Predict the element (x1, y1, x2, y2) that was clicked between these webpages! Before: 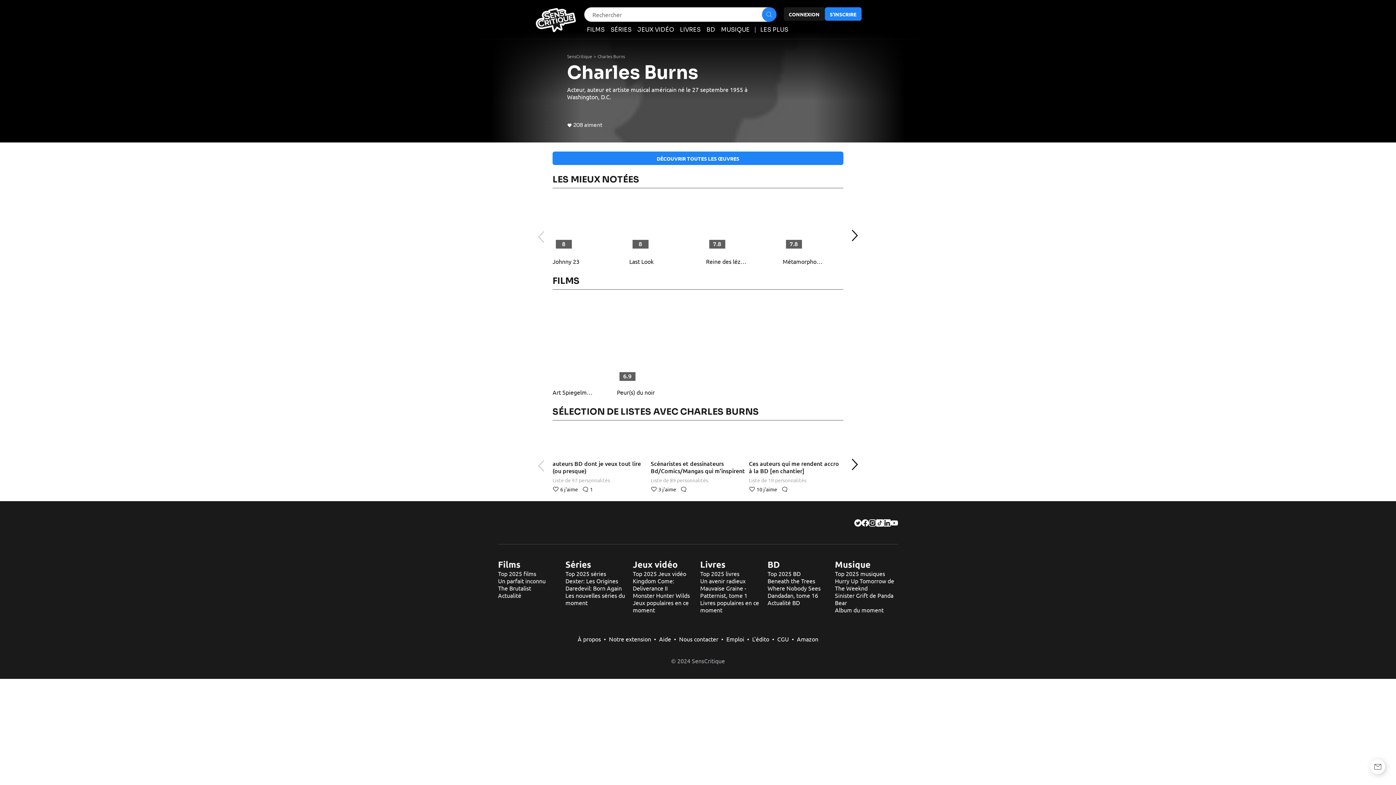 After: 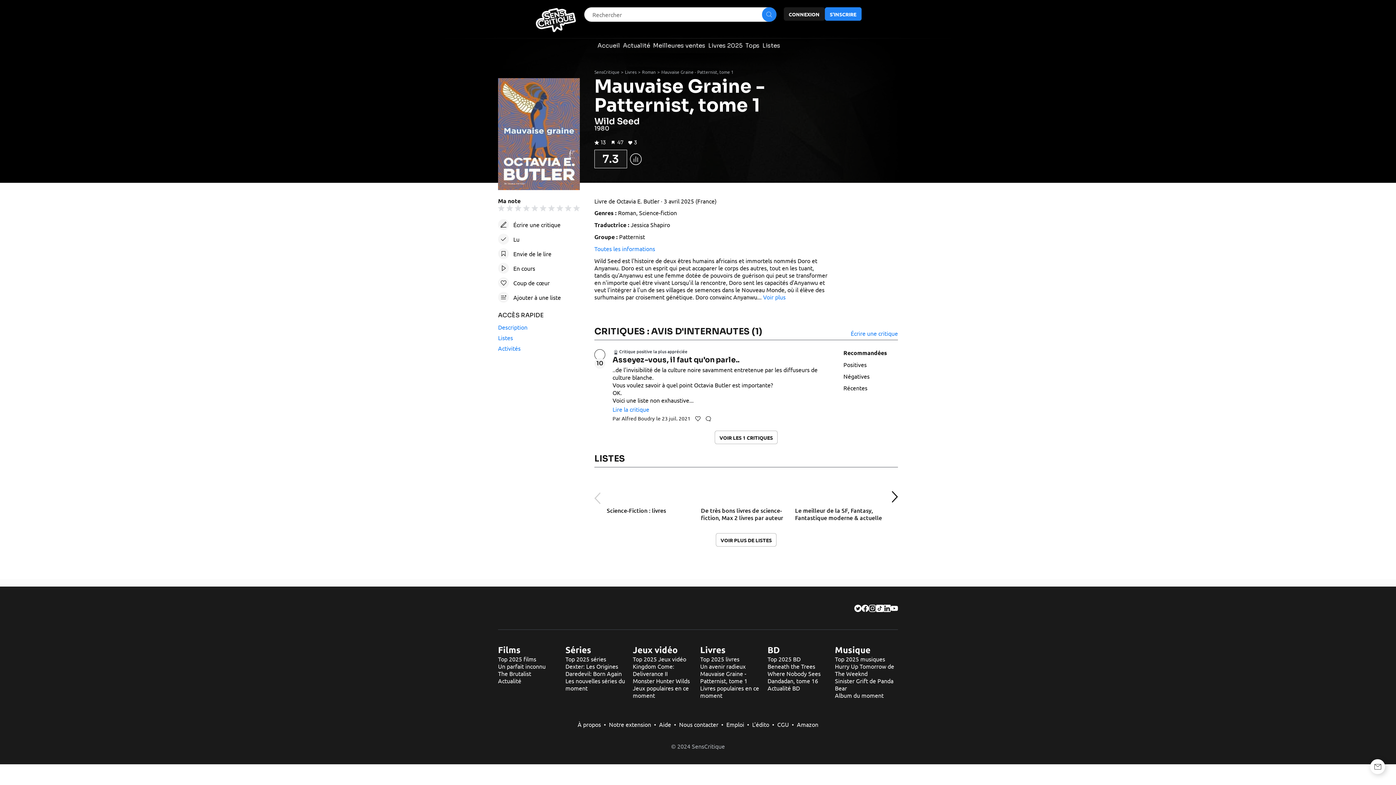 Action: label: Mauvaise Graine - Patternist, tome 1 bbox: (700, 584, 763, 599)